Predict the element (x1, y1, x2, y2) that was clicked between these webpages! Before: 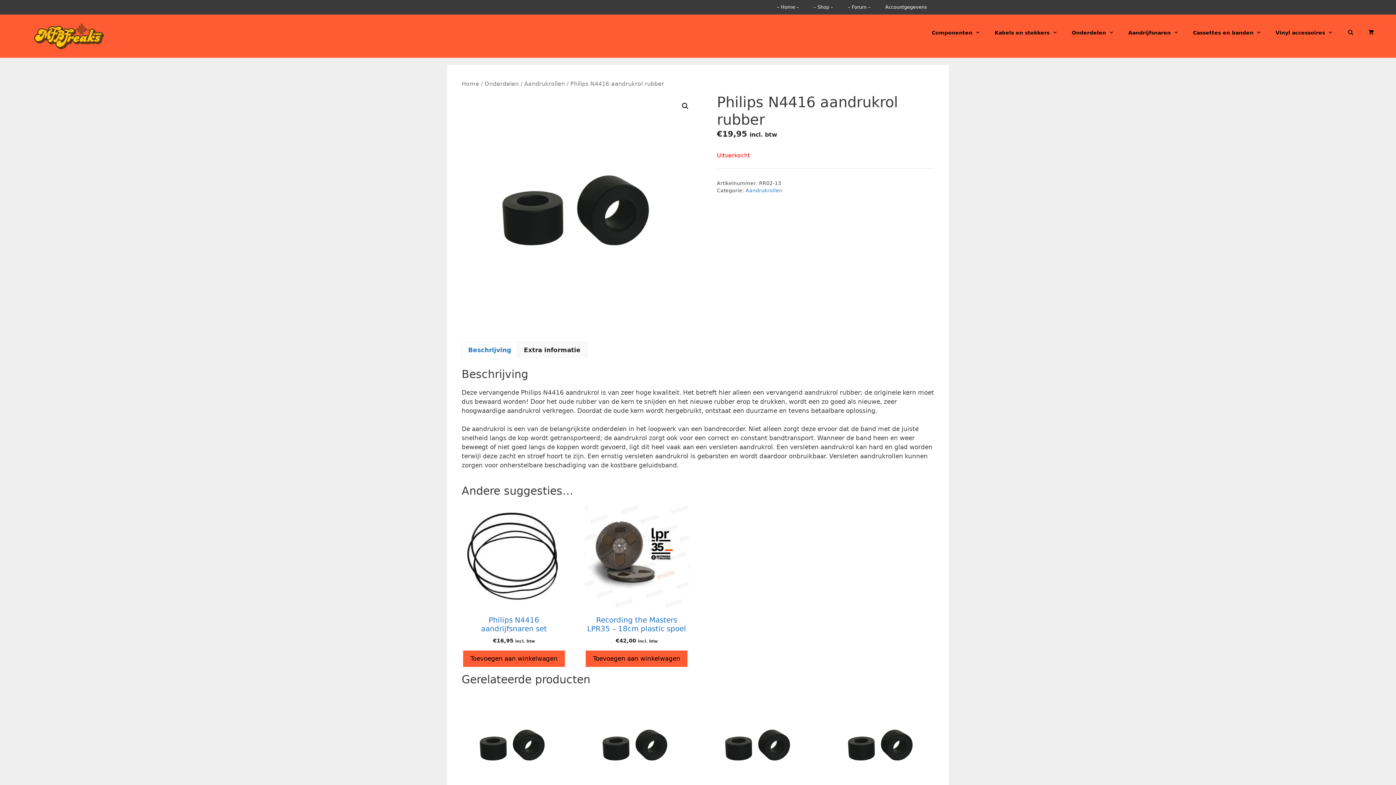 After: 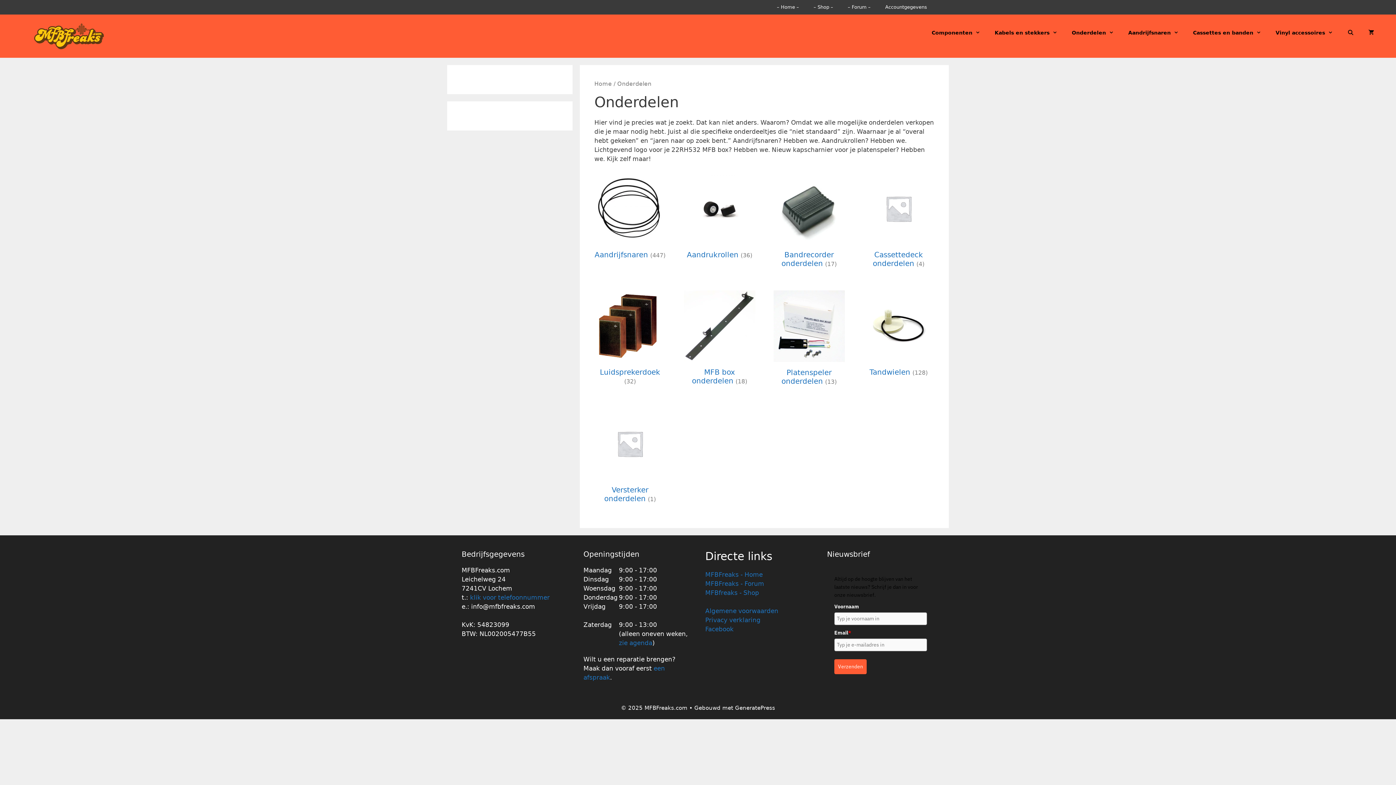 Action: bbox: (1064, 21, 1121, 43) label: Onderdelen